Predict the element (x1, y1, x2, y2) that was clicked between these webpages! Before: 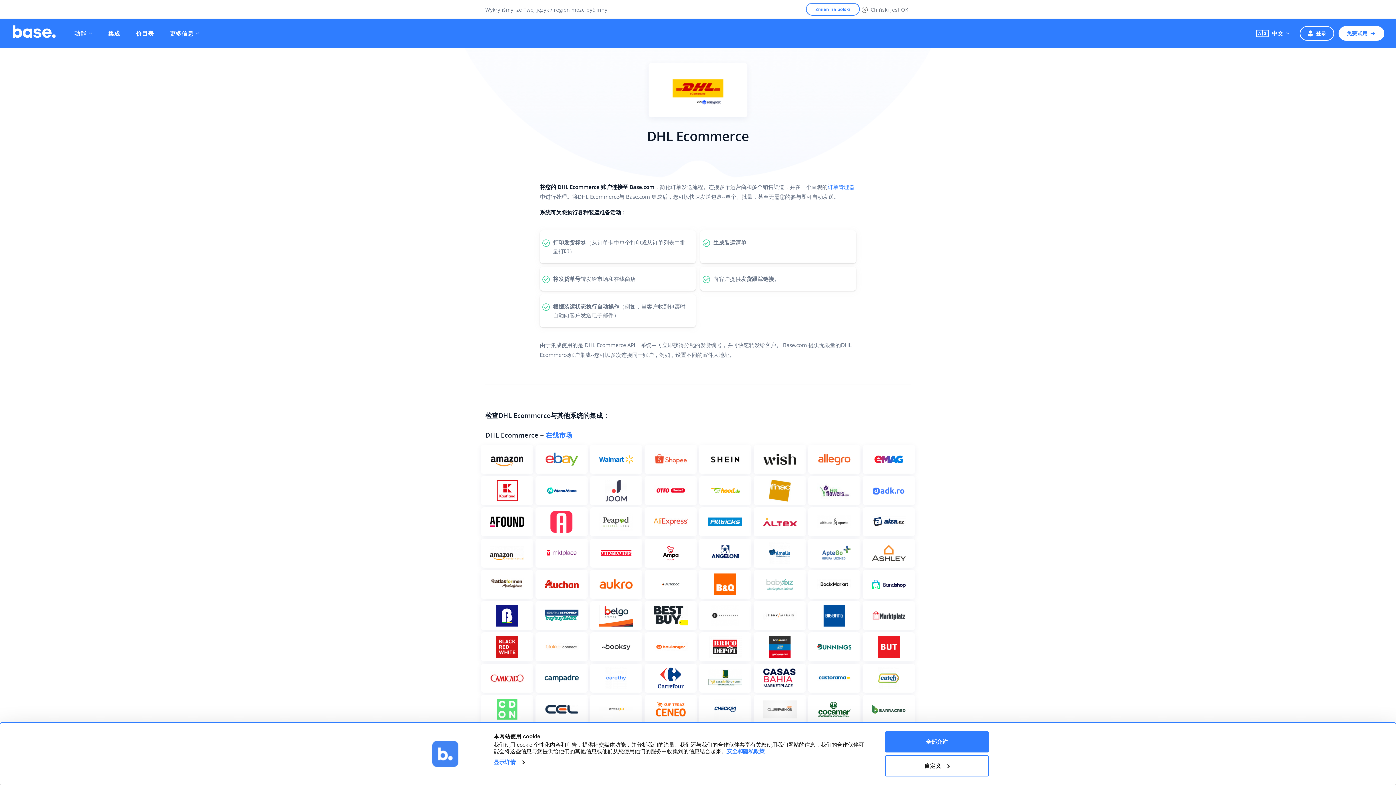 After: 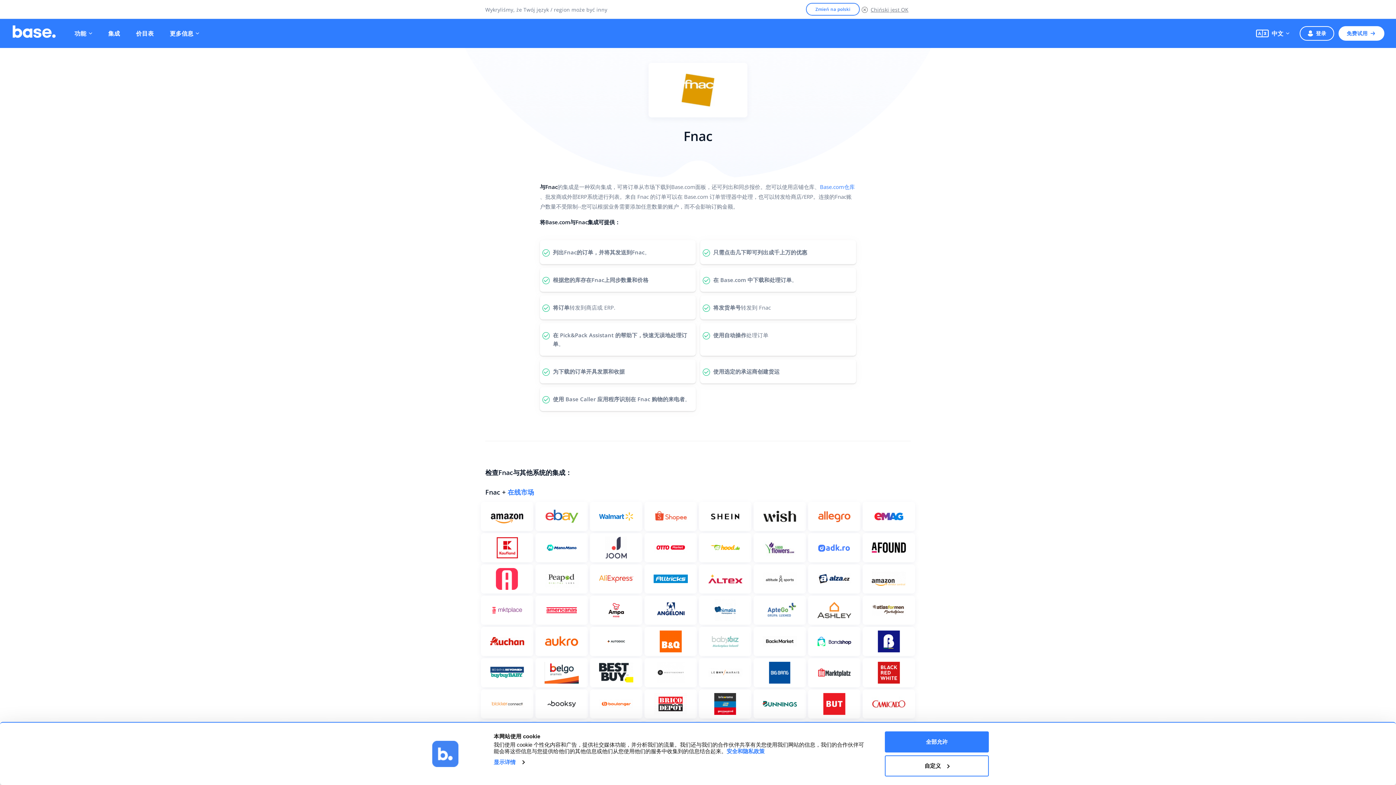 Action: label: 查看更多 bbox: (753, 476, 806, 505)